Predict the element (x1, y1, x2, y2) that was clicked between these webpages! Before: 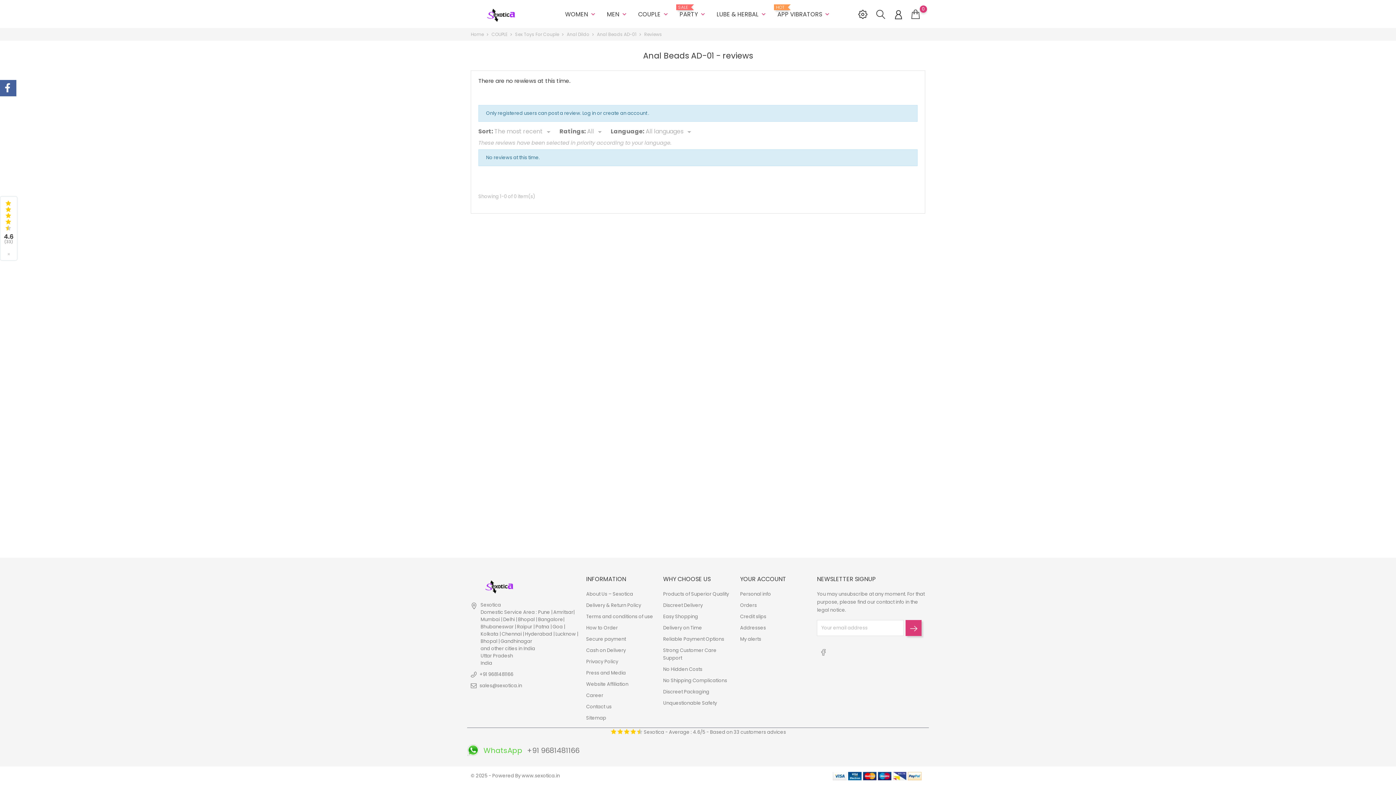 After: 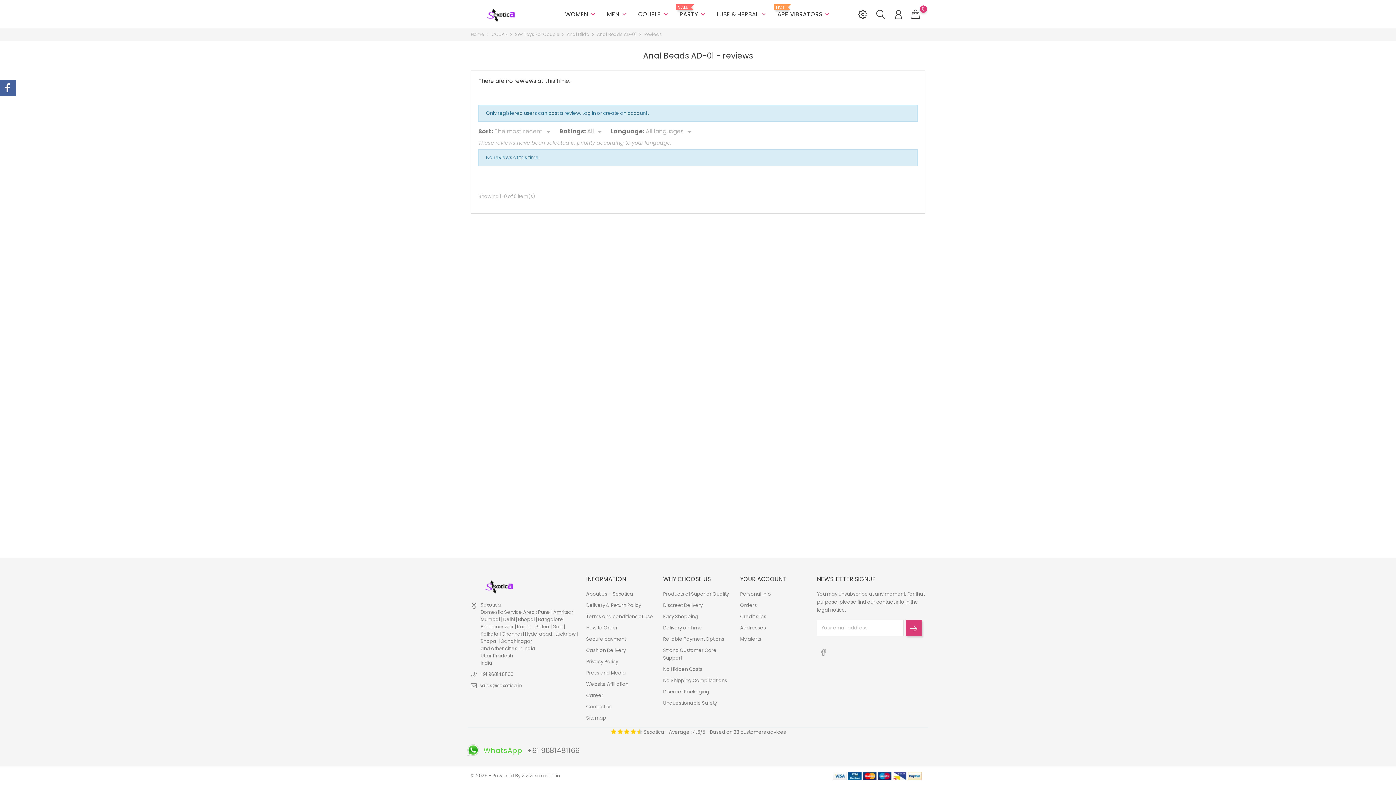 Action: label: × bbox: (7, 250, 10, 257)